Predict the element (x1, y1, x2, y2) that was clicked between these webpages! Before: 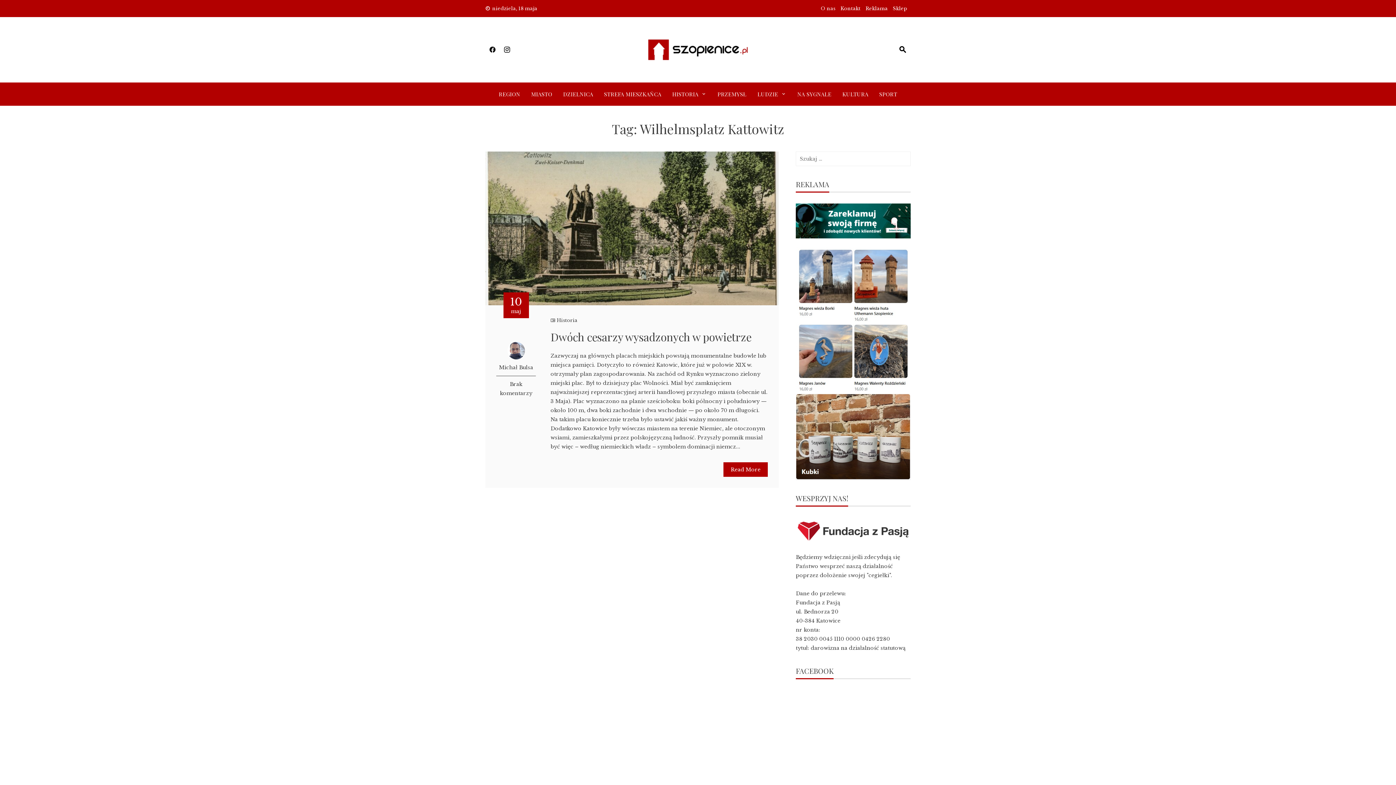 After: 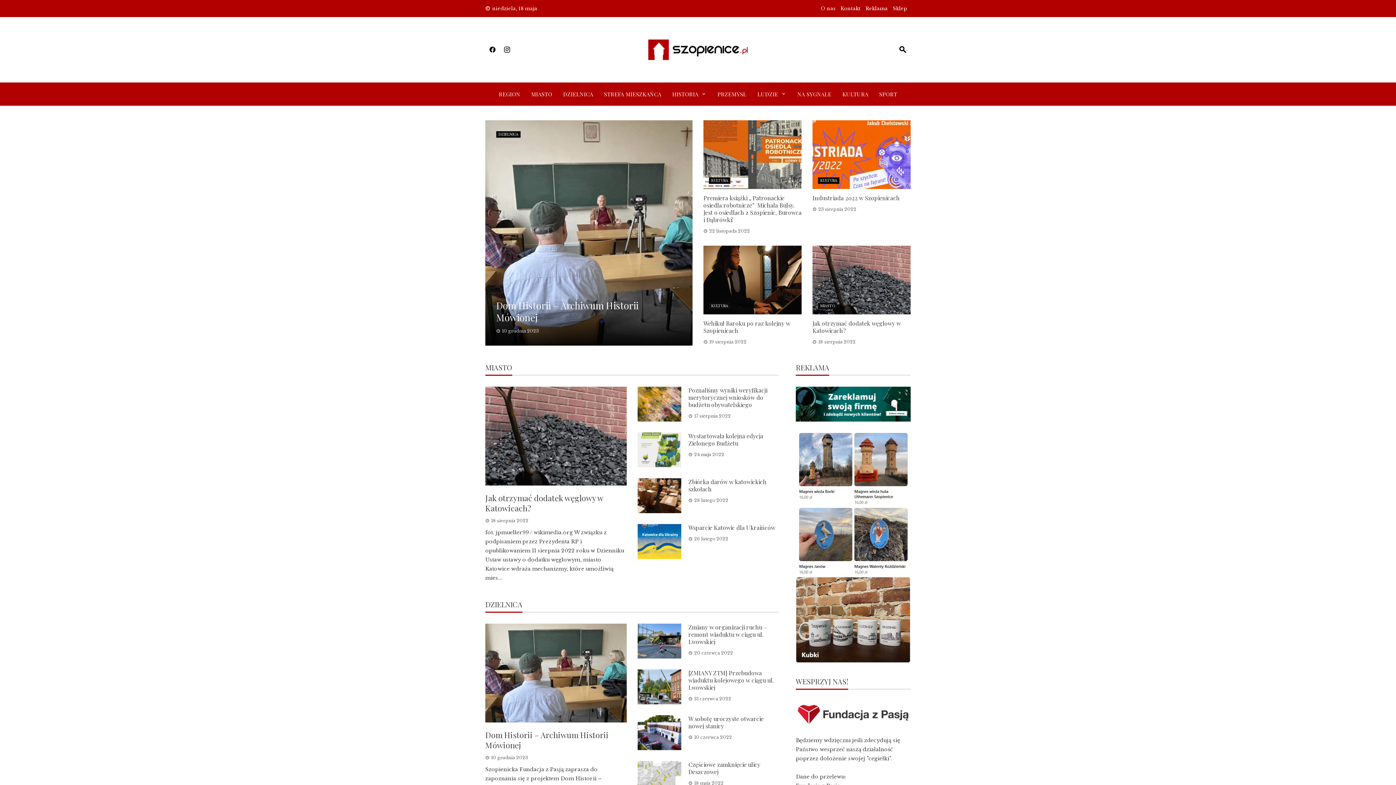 Action: bbox: (647, 46, 748, 52)